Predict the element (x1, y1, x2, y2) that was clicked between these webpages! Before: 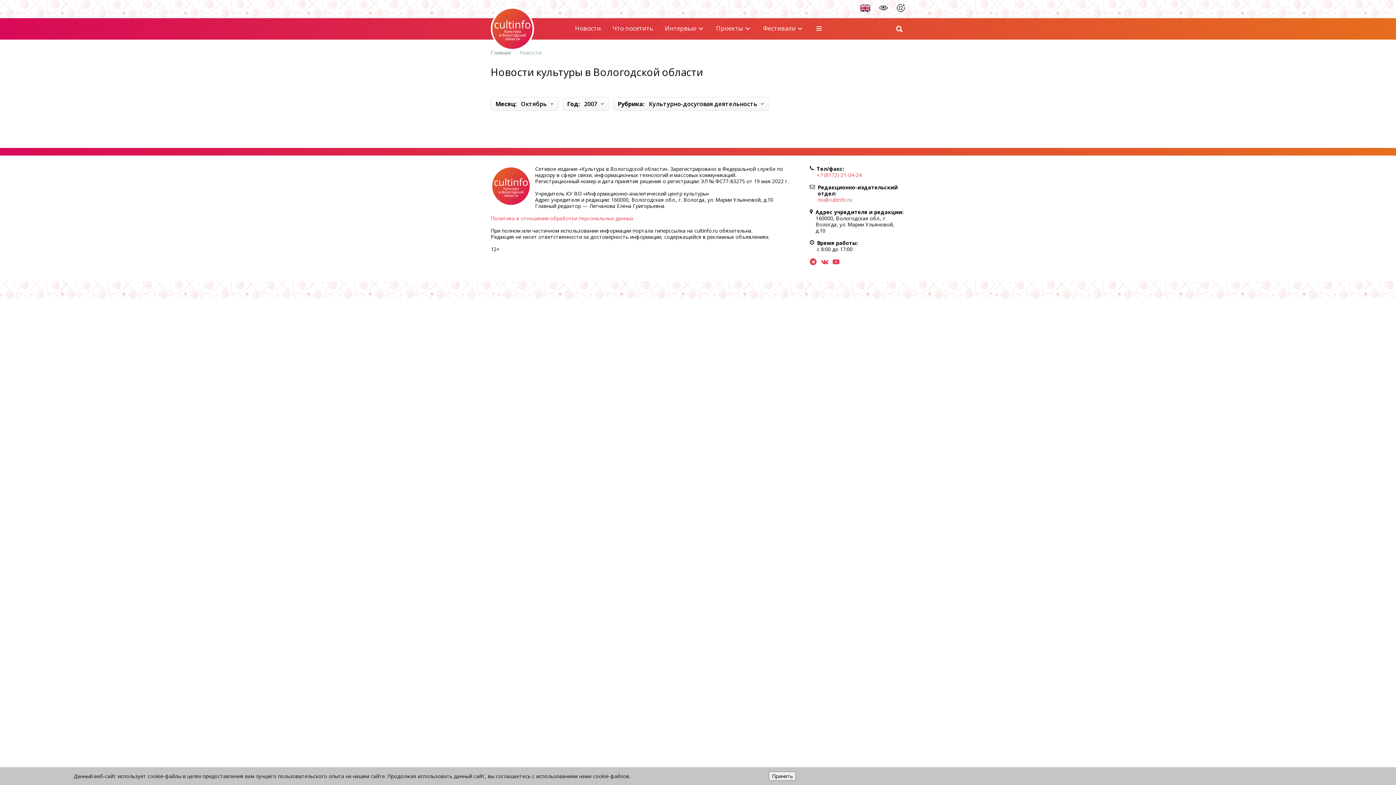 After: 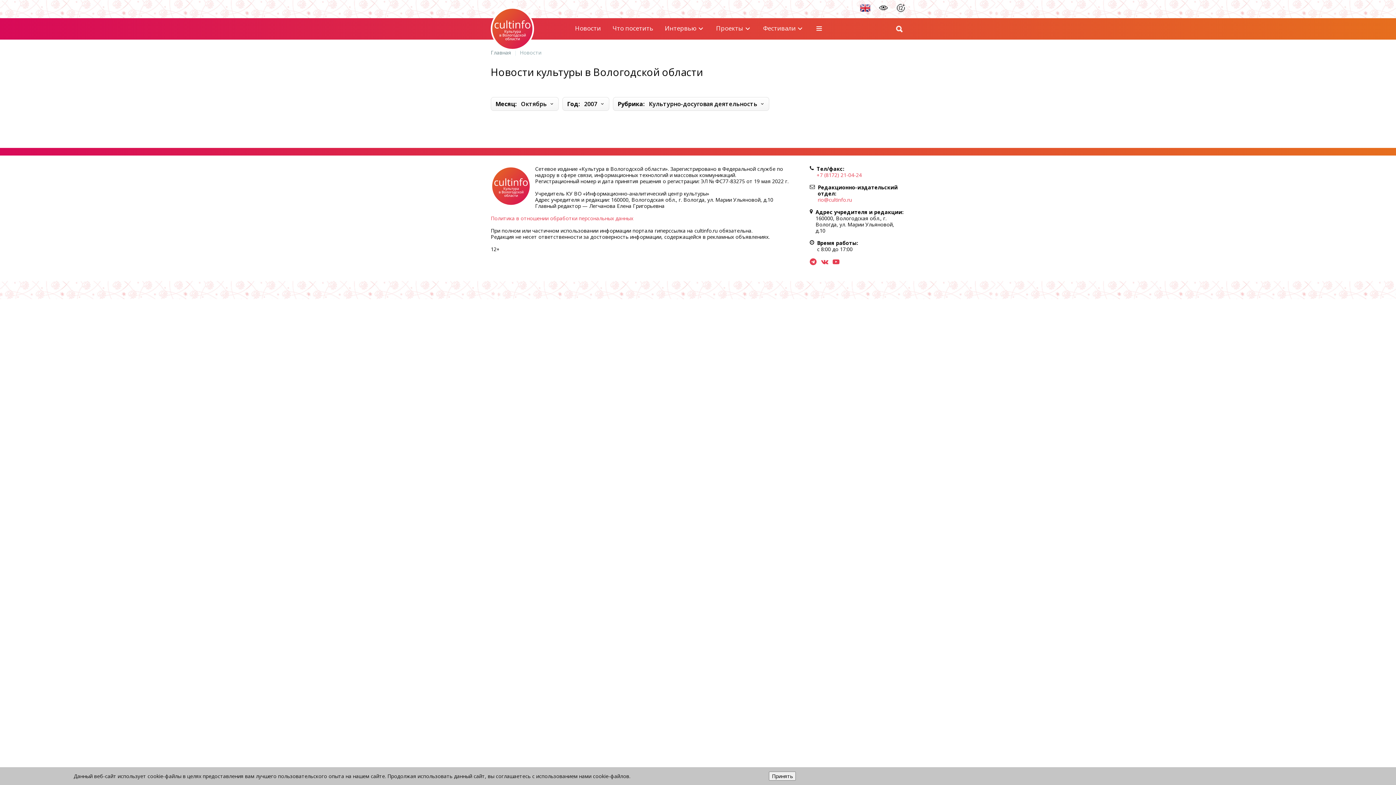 Action: bbox: (860, 4, 870, 11)